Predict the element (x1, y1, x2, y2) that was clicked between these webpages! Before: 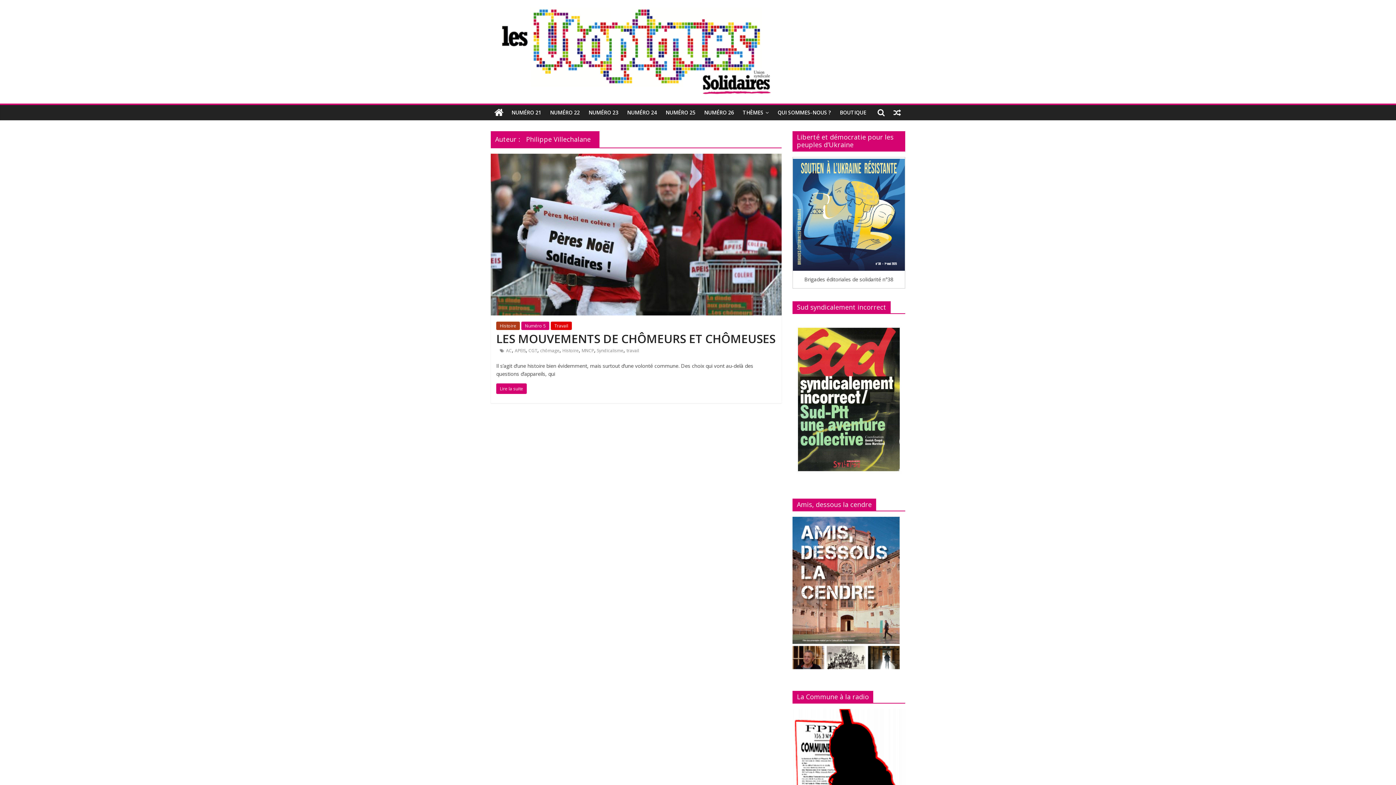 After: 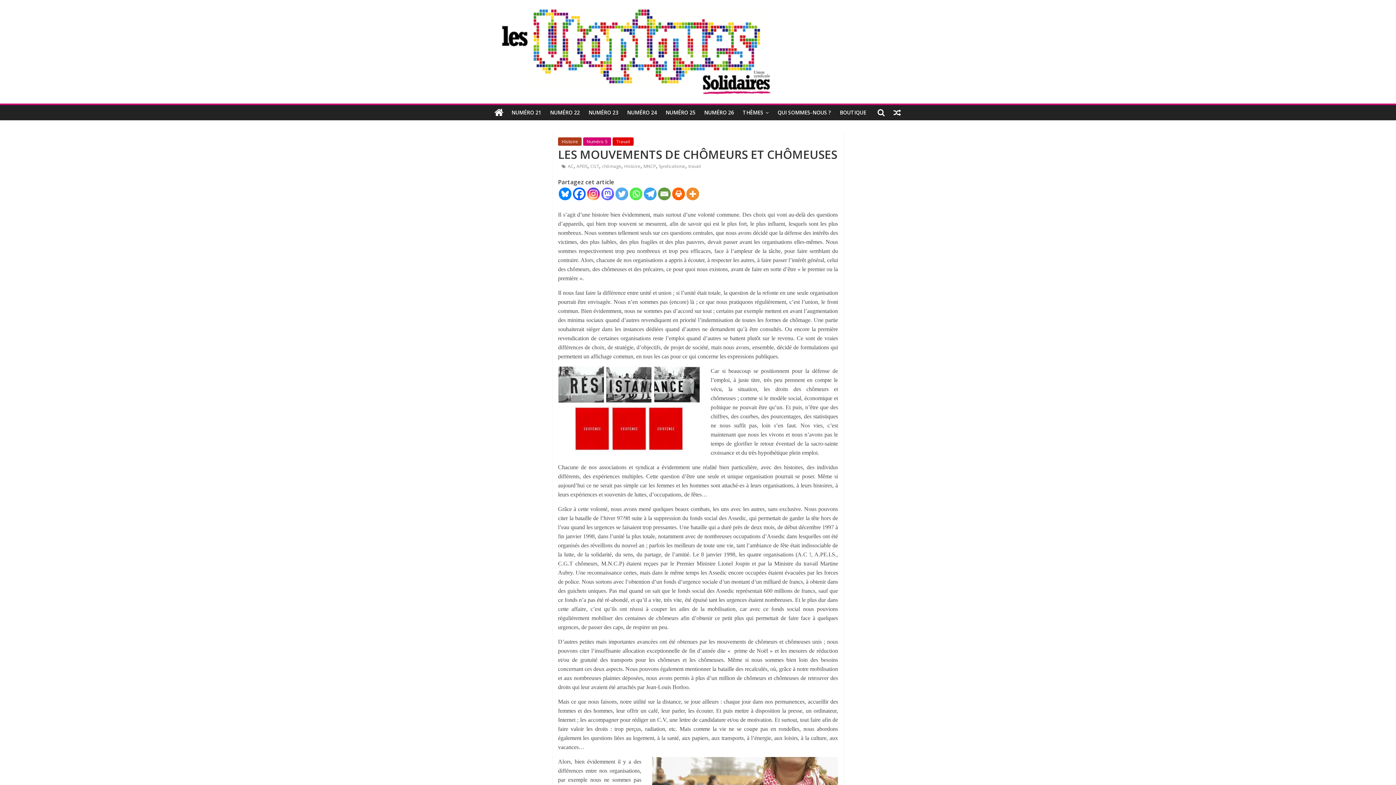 Action: bbox: (490, 154, 781, 162)